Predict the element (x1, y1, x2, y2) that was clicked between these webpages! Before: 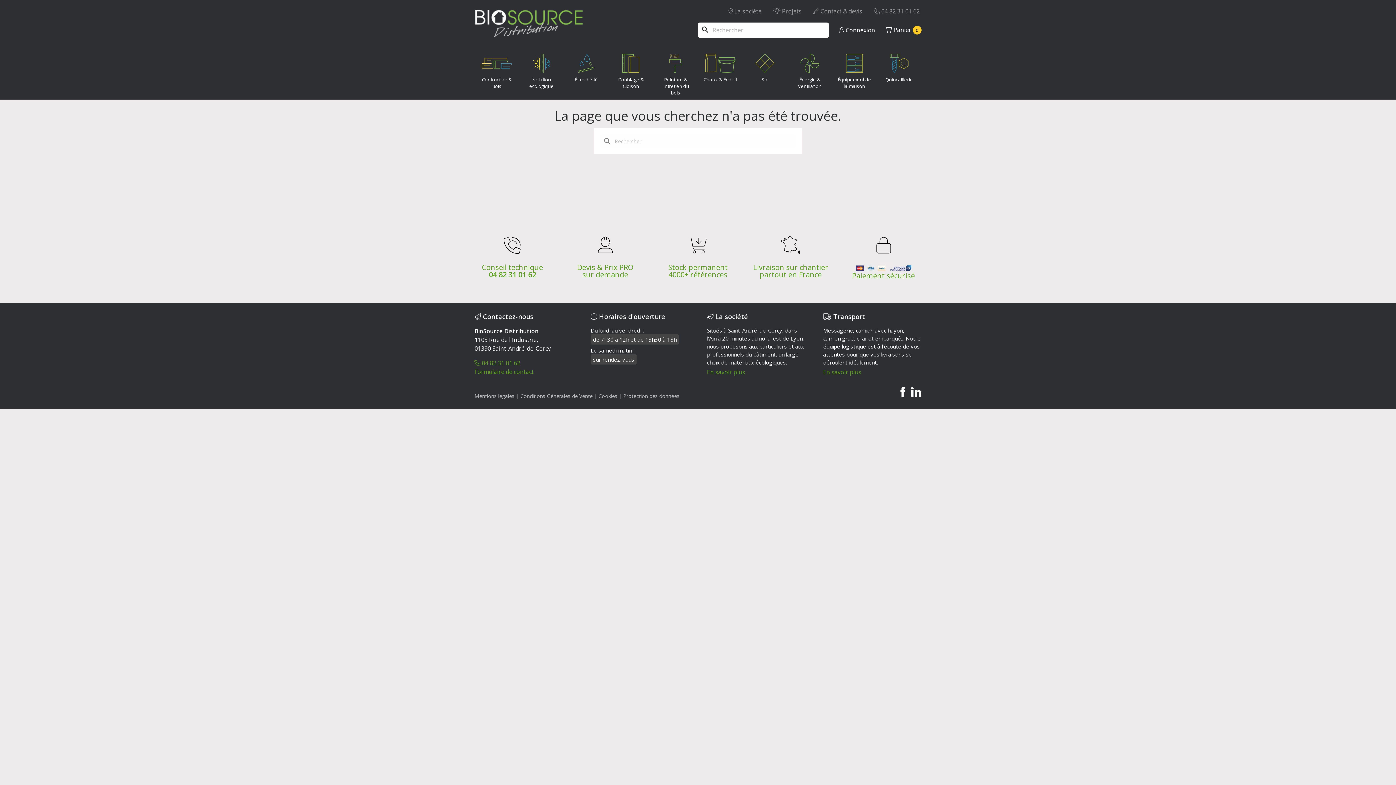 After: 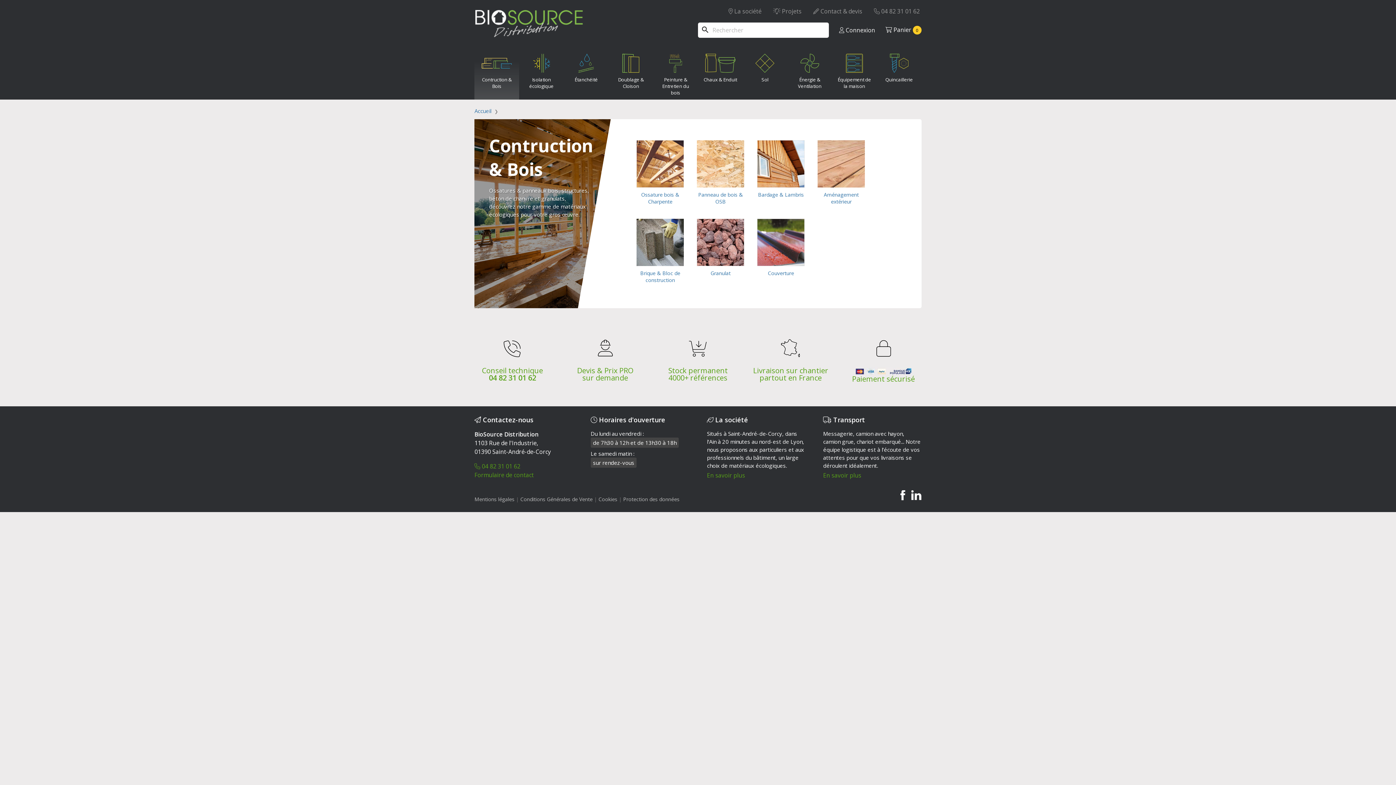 Action: label: Contruction & Bois bbox: (474, 46, 519, 99)